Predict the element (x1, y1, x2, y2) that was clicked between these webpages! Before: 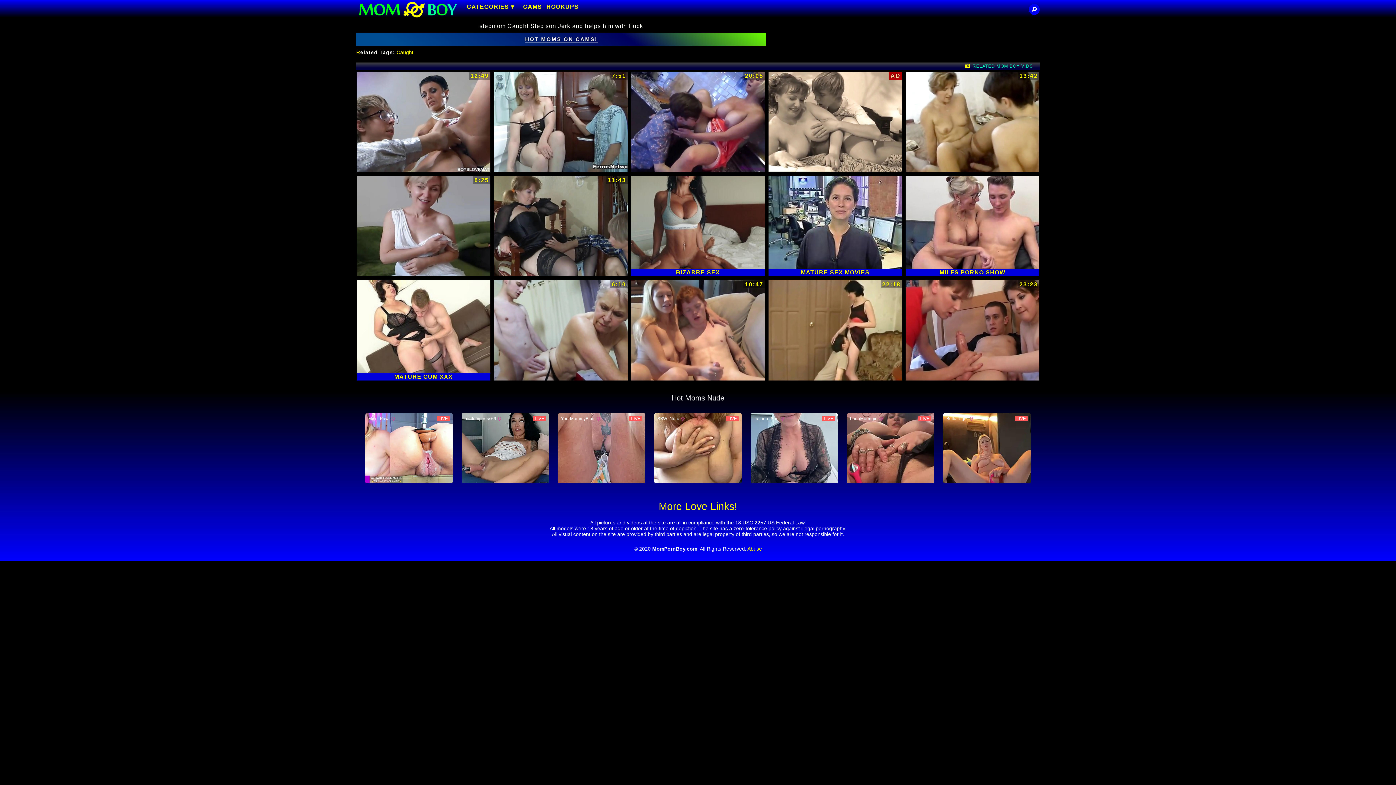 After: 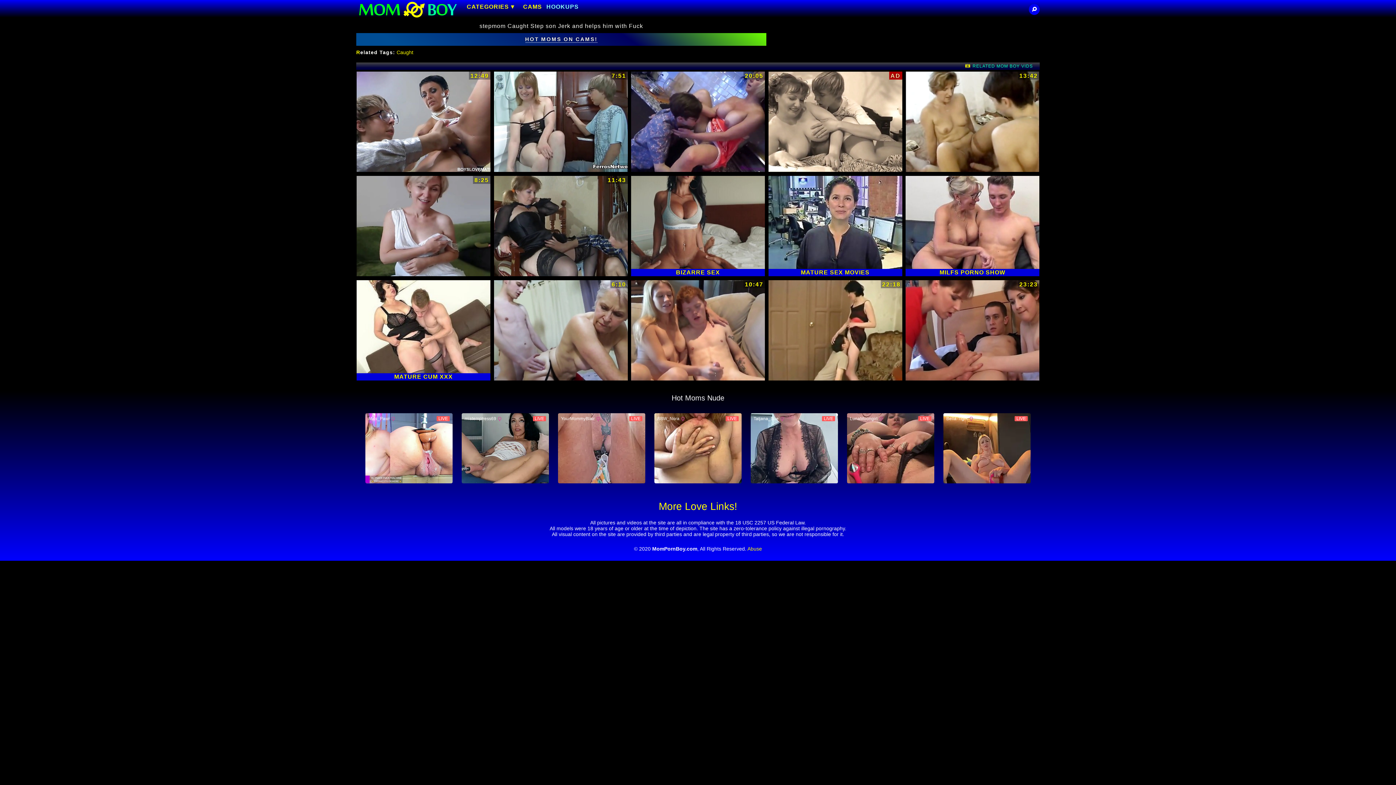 Action: bbox: (546, 2, 578, 11) label: HOOKUPS